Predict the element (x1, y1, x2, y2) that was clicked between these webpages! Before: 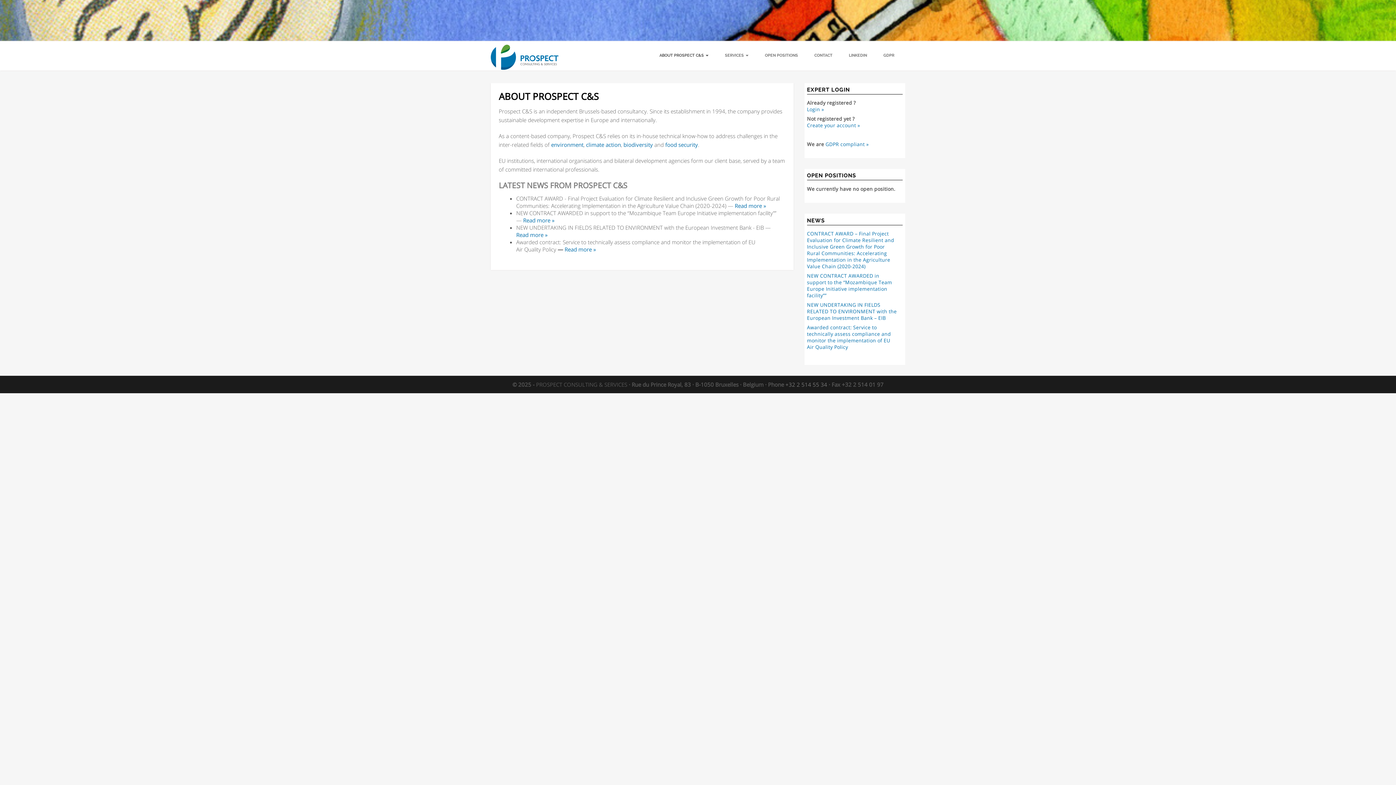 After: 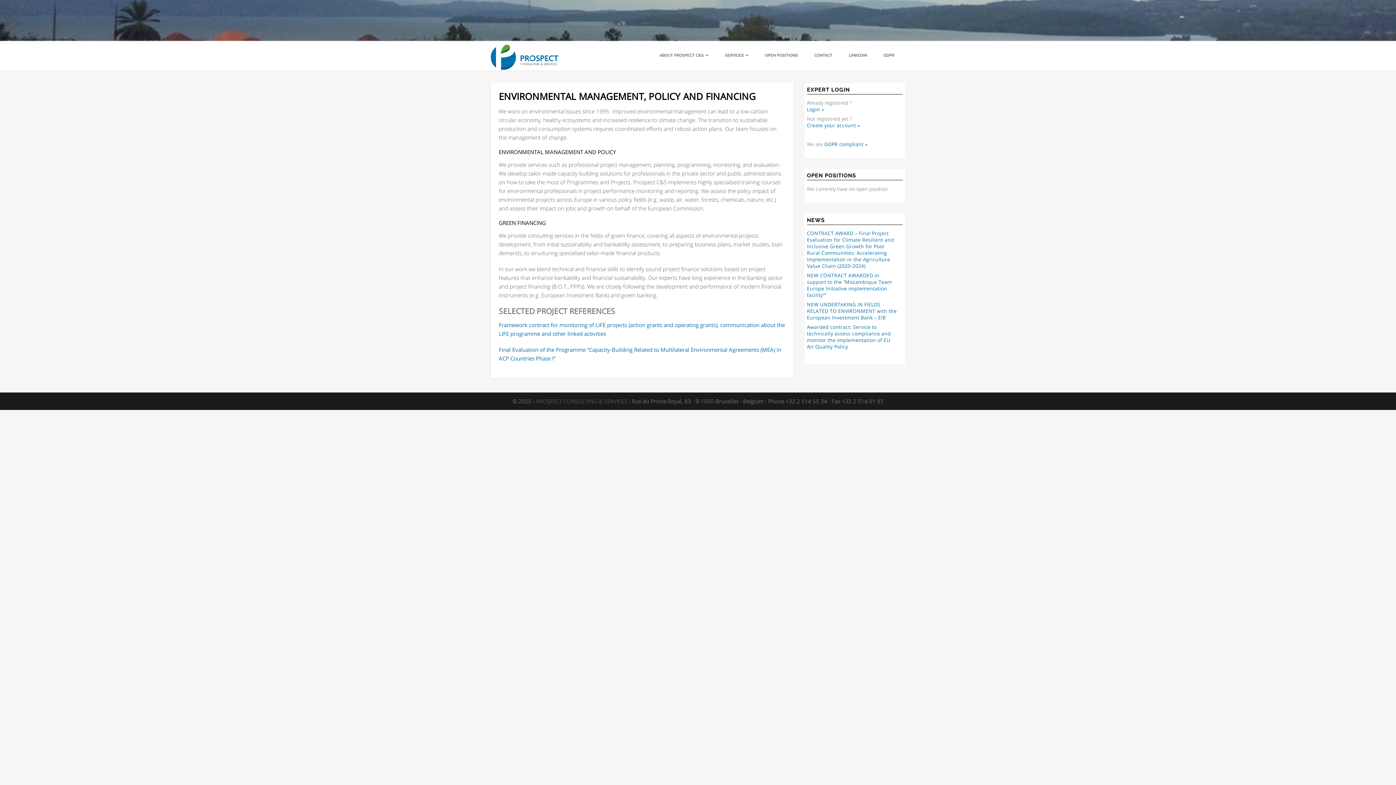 Action: label: environment bbox: (551, 140, 583, 148)